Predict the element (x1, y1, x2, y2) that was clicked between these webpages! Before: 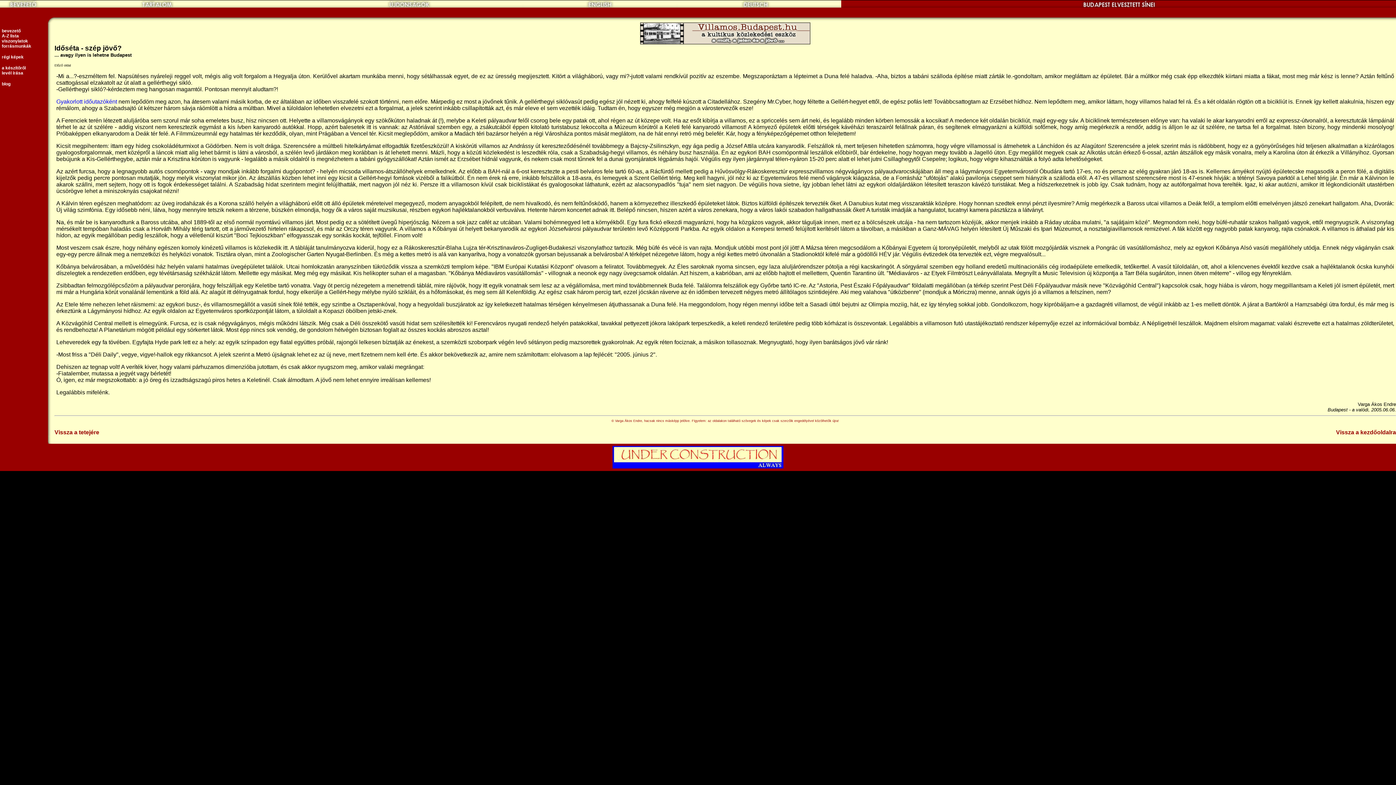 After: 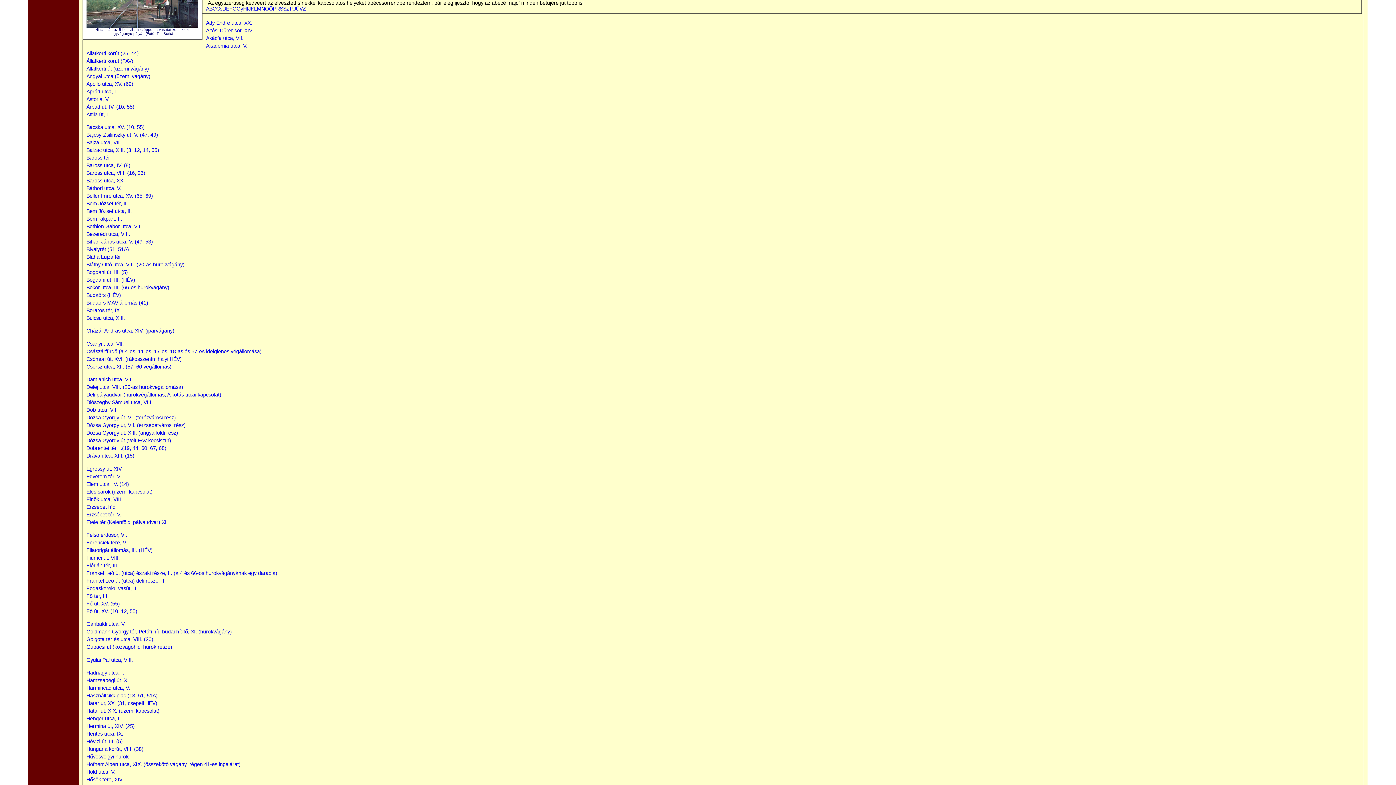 Action: bbox: (1, 33, 18, 38) label: A-Z lista